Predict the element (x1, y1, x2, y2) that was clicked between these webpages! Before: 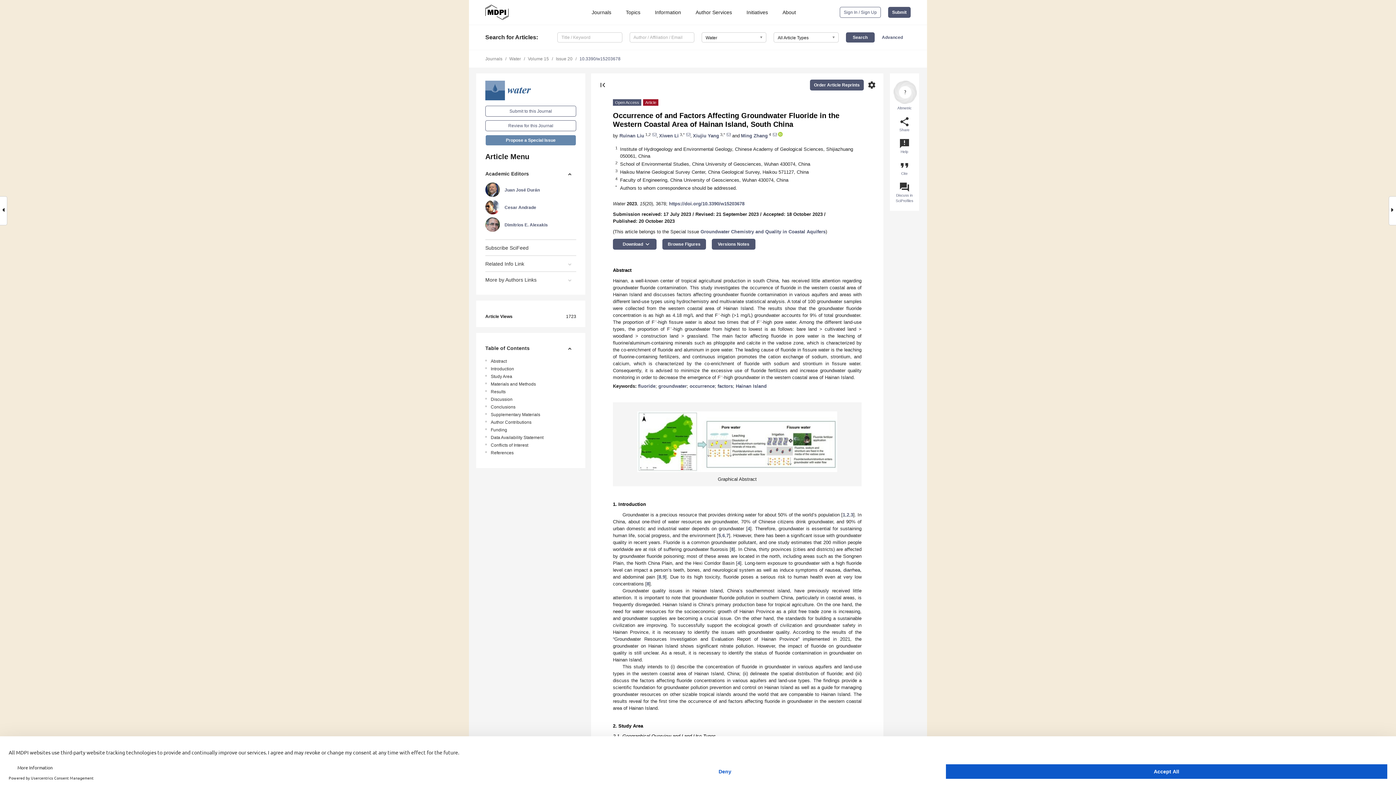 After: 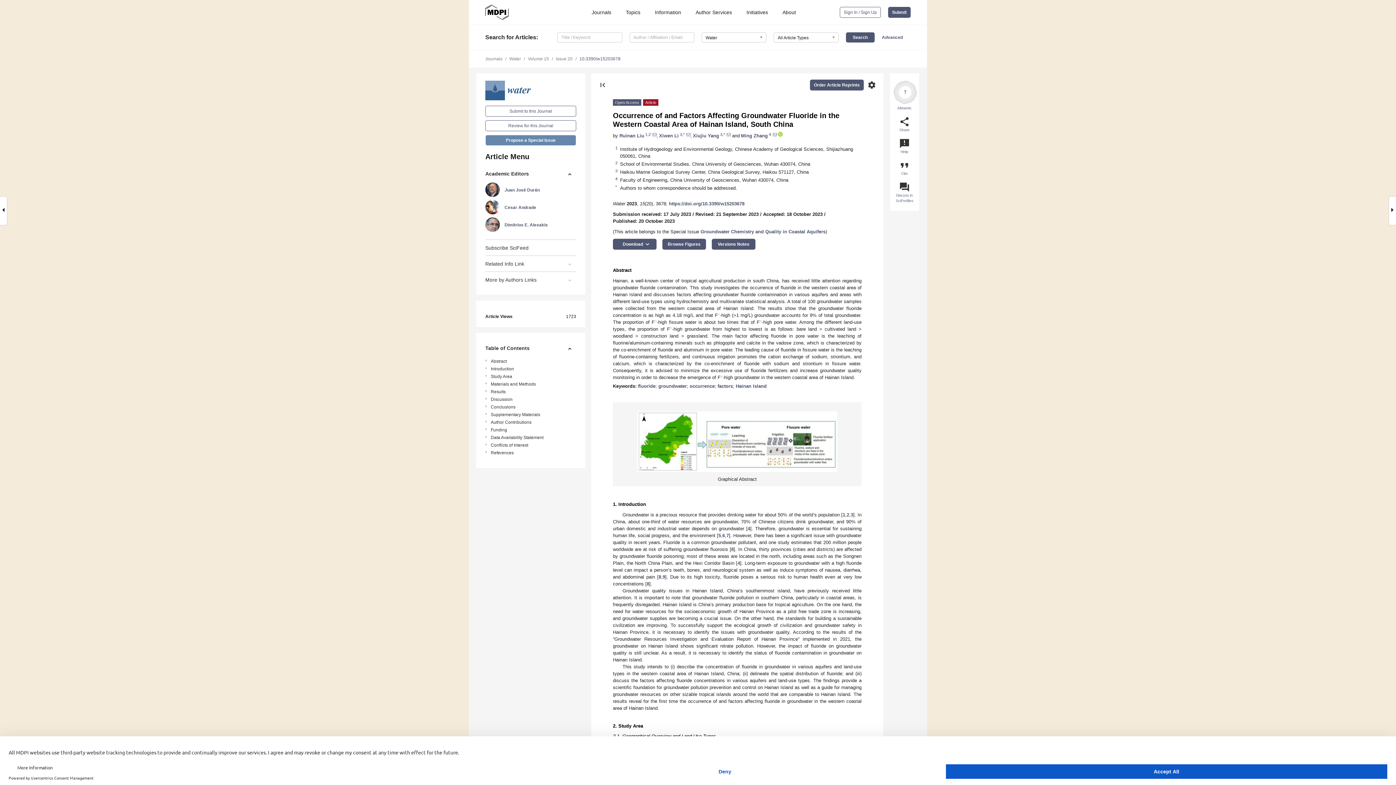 Action: bbox: (726, 133, 730, 138)